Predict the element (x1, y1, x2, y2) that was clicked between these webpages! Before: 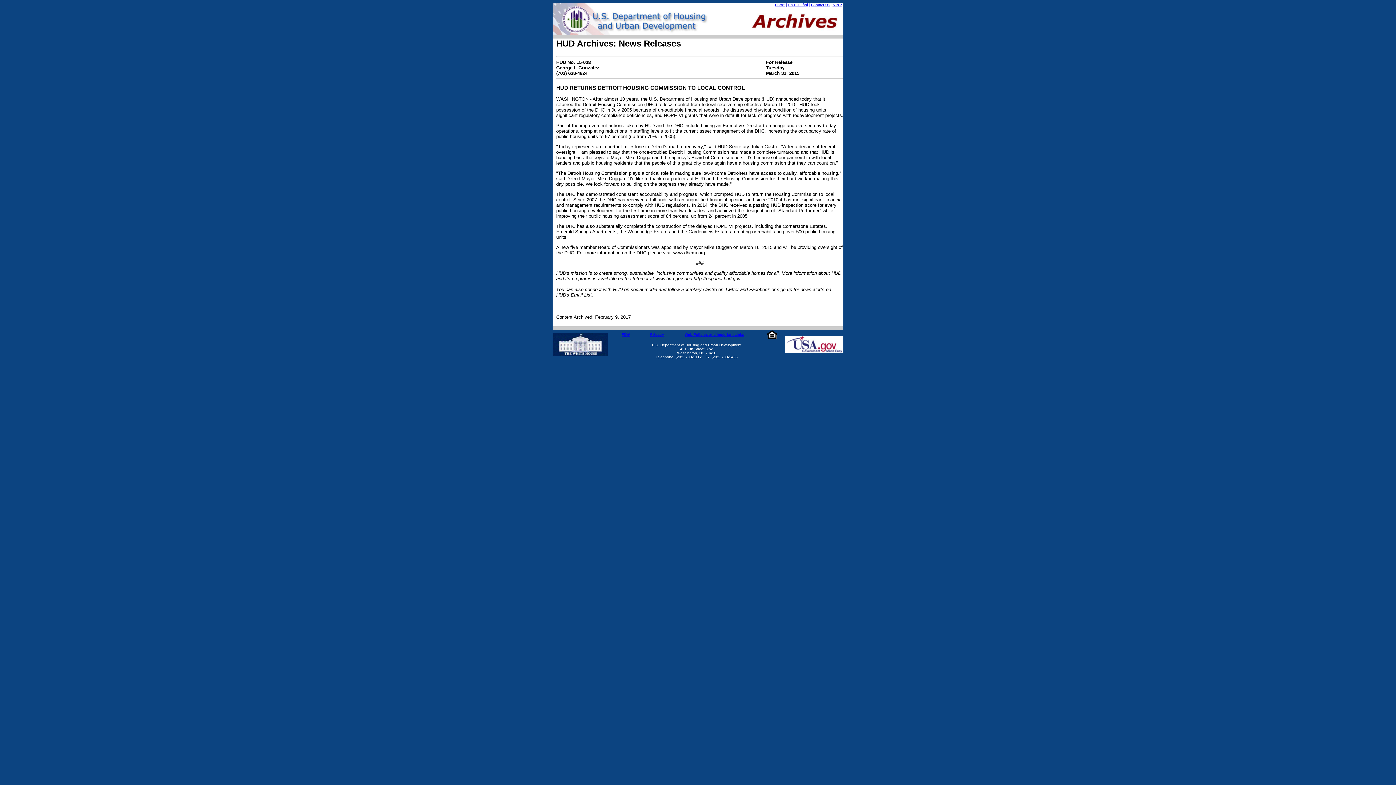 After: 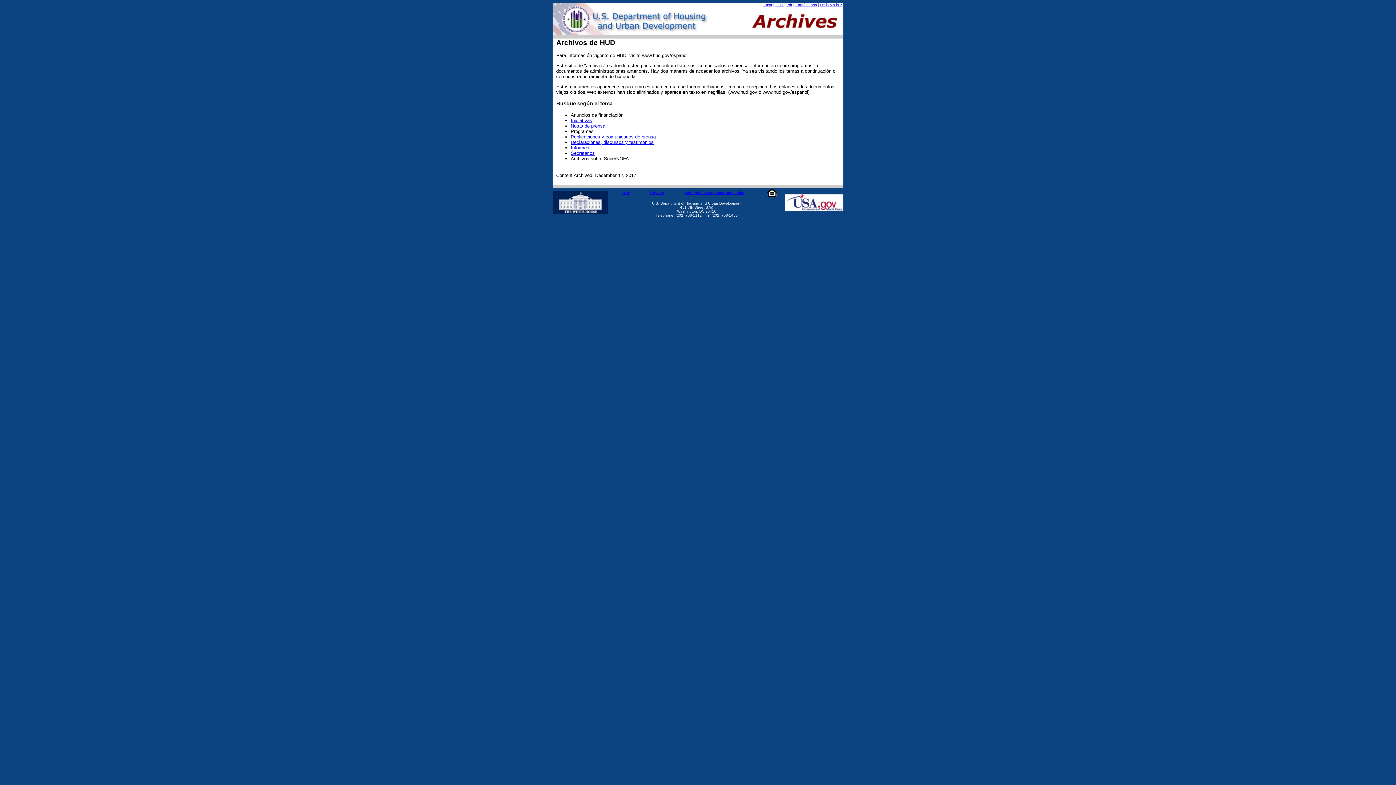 Action: bbox: (788, 2, 808, 6) label: En Español